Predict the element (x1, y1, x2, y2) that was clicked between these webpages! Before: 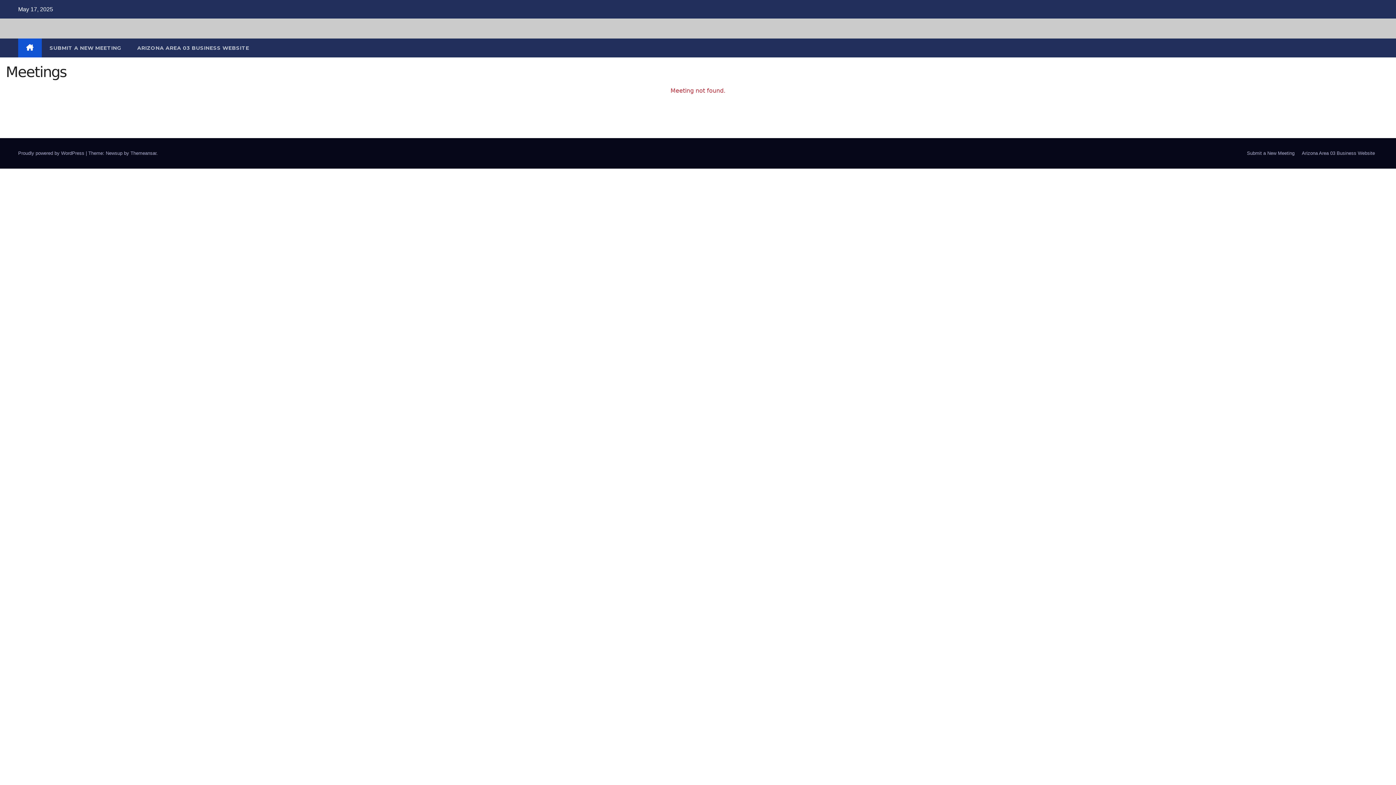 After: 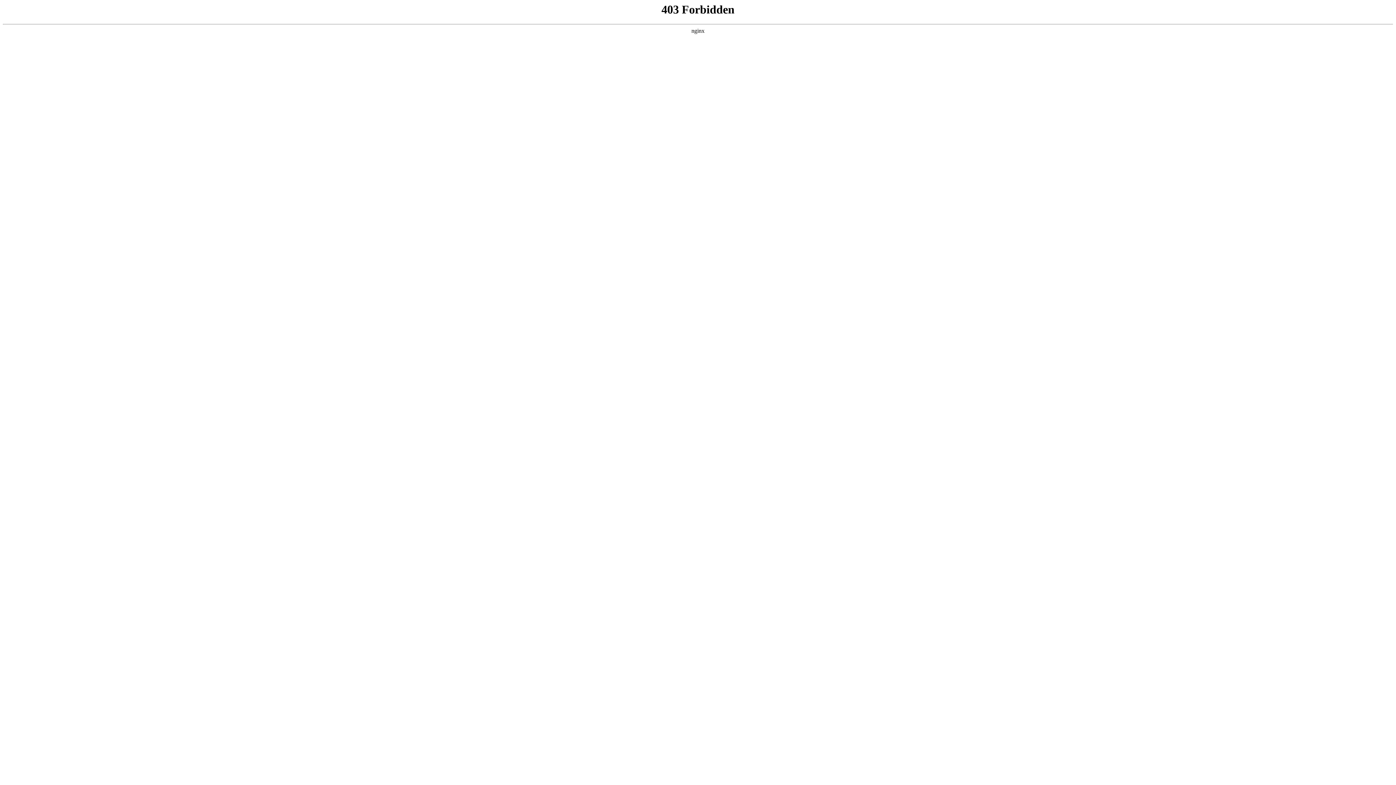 Action: label: Proudly powered by WordPress  bbox: (18, 150, 85, 156)